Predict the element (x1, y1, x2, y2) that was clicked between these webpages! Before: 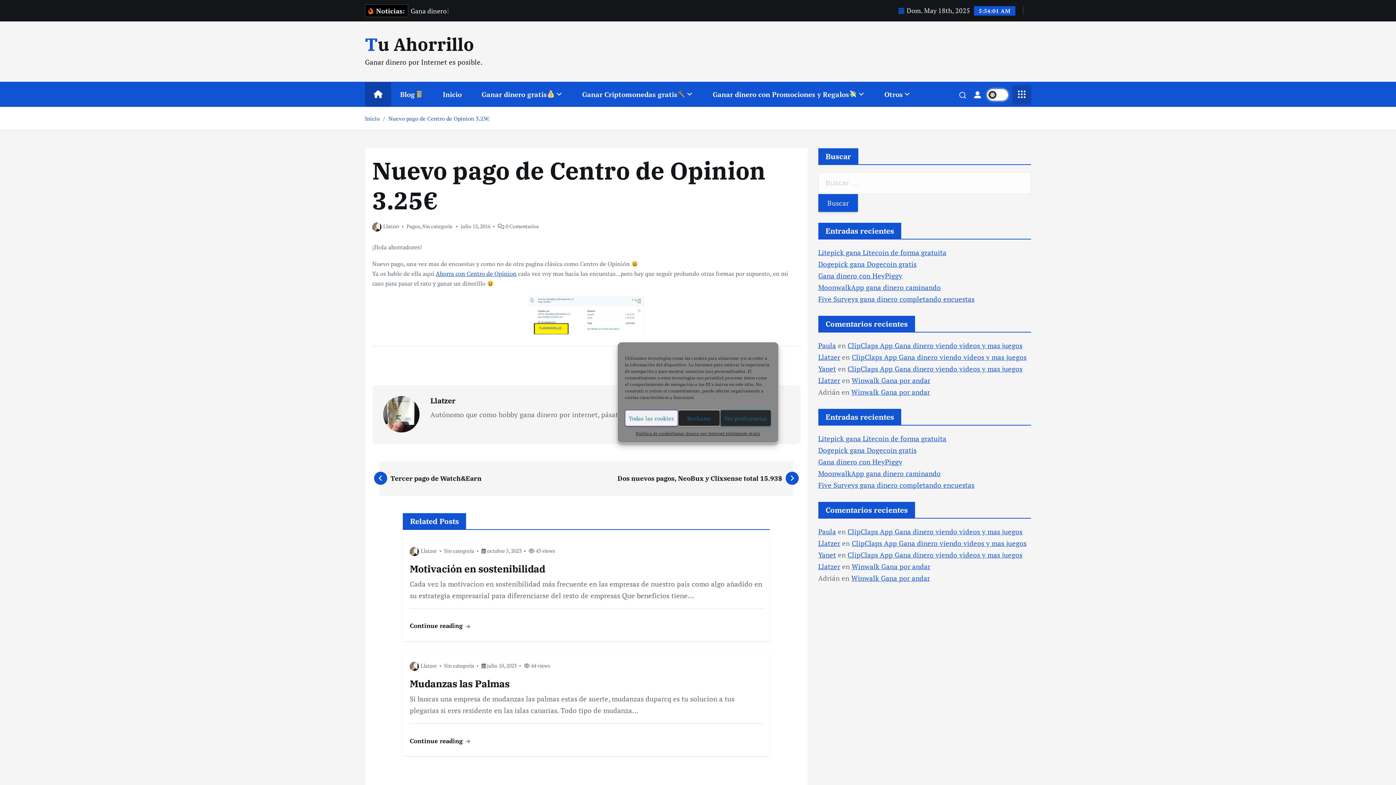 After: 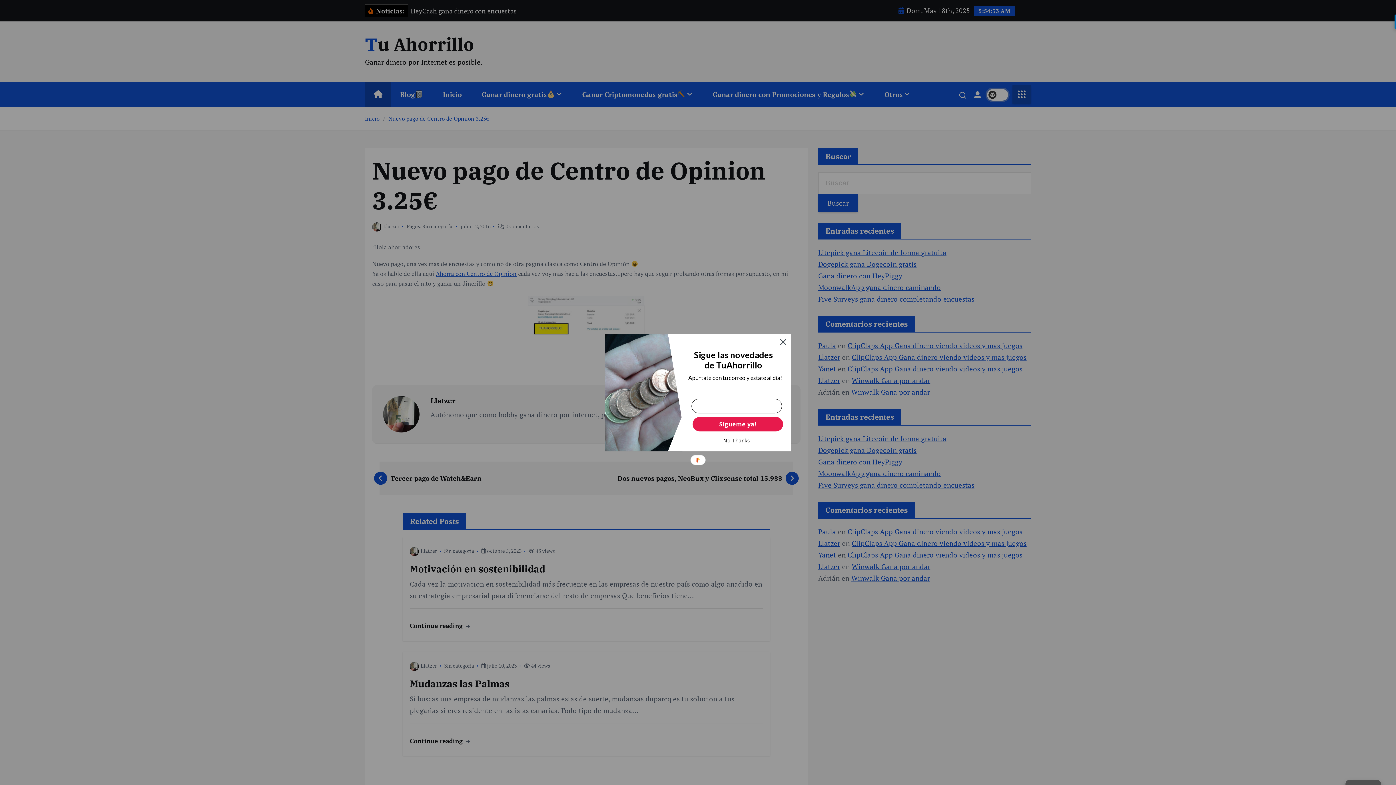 Action: label: Todas las cookies bbox: (625, 410, 678, 426)